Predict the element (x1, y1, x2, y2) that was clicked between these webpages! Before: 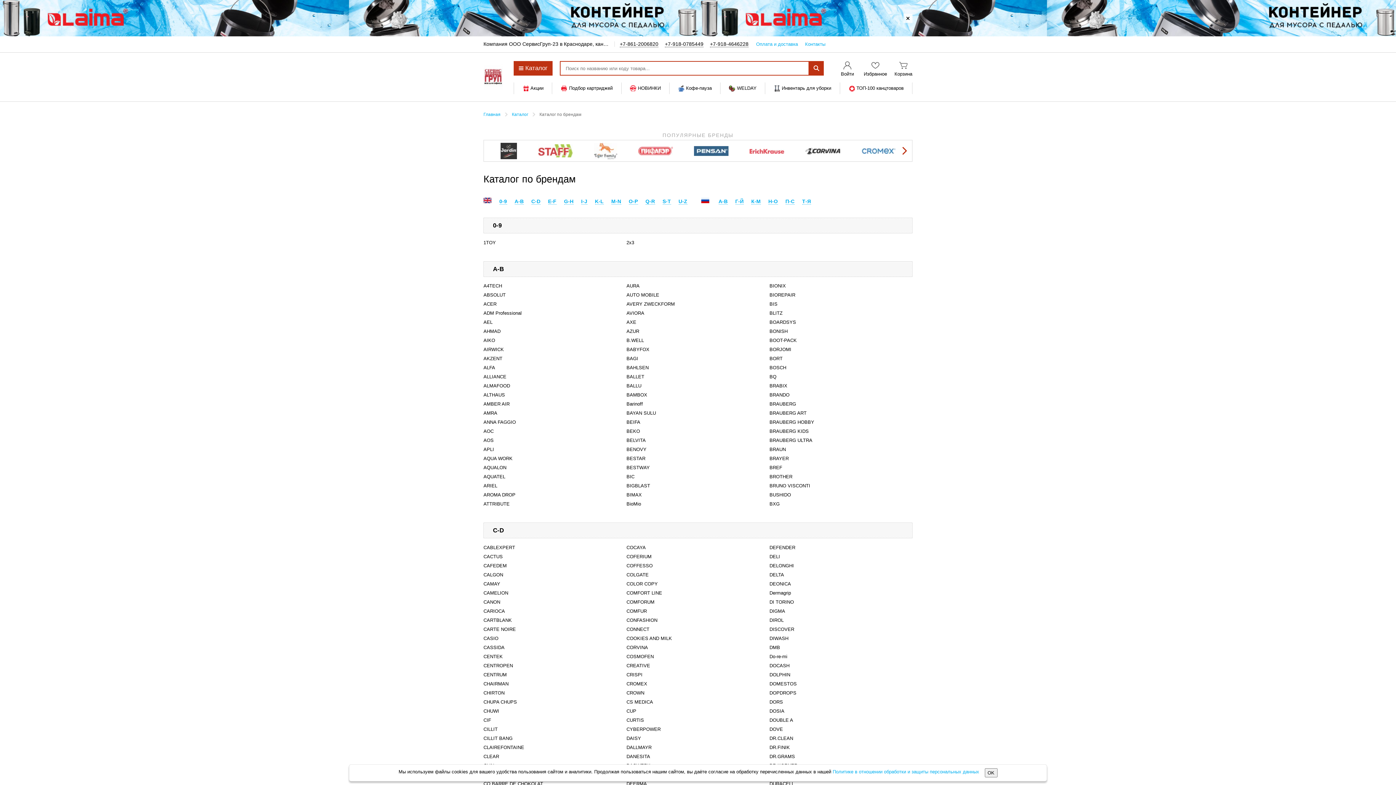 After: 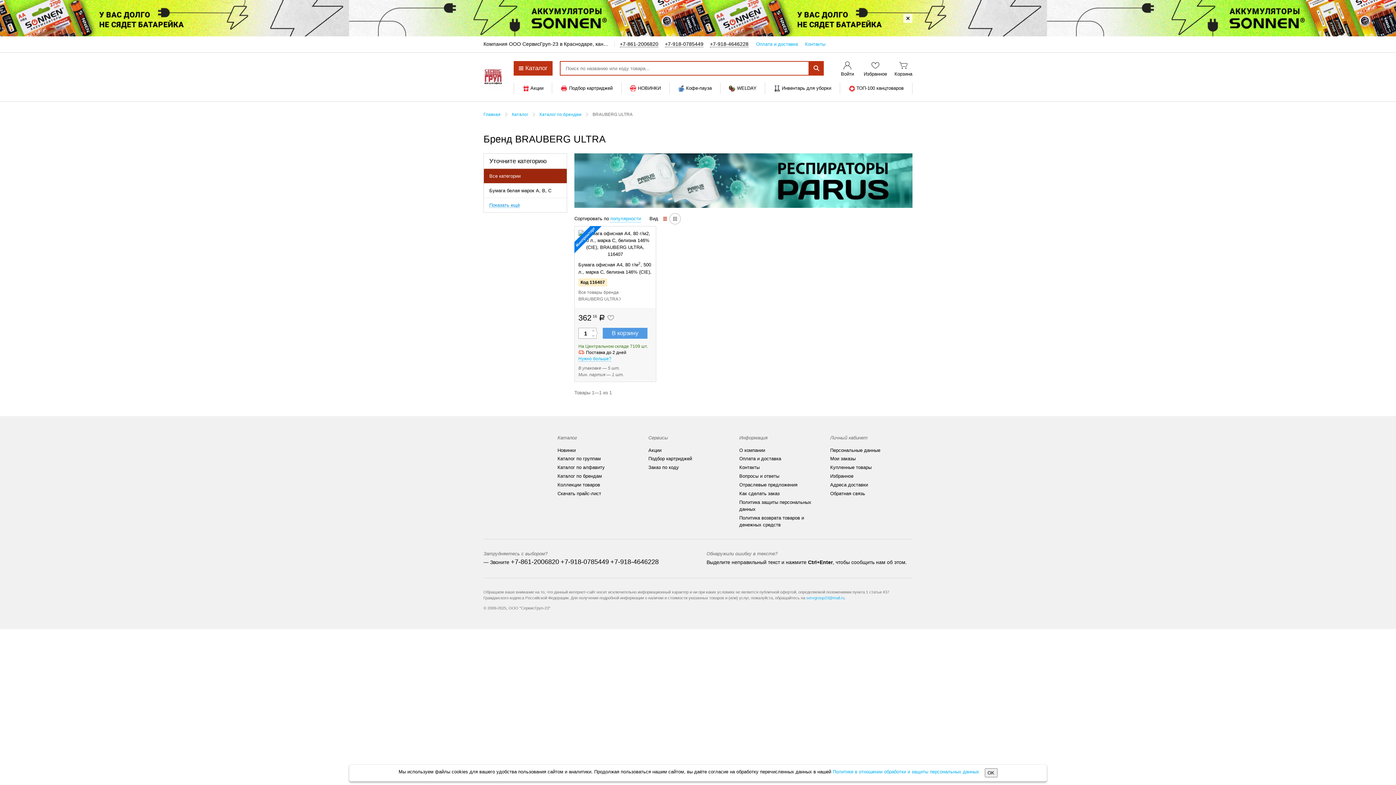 Action: bbox: (769, 436, 812, 445) label: BRAUBERG ULTRA